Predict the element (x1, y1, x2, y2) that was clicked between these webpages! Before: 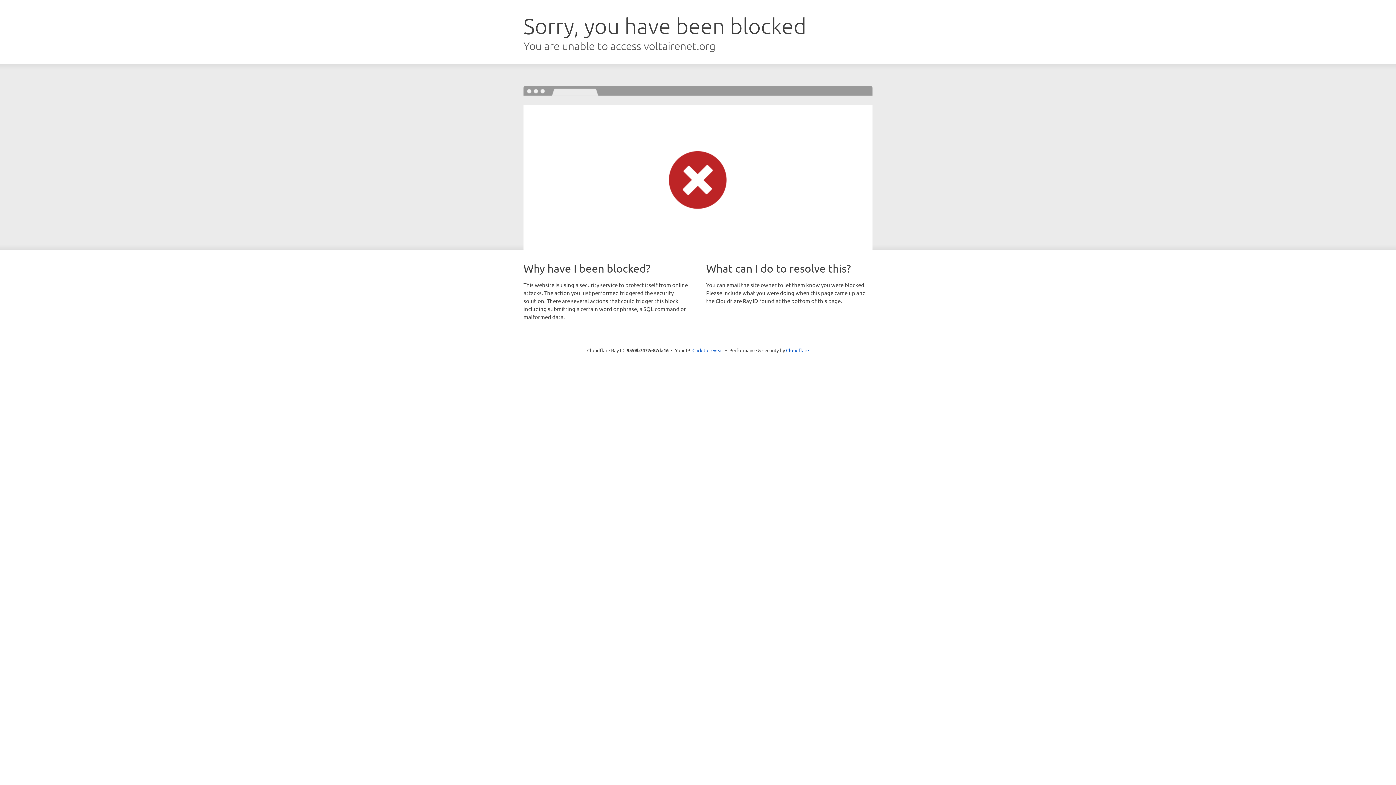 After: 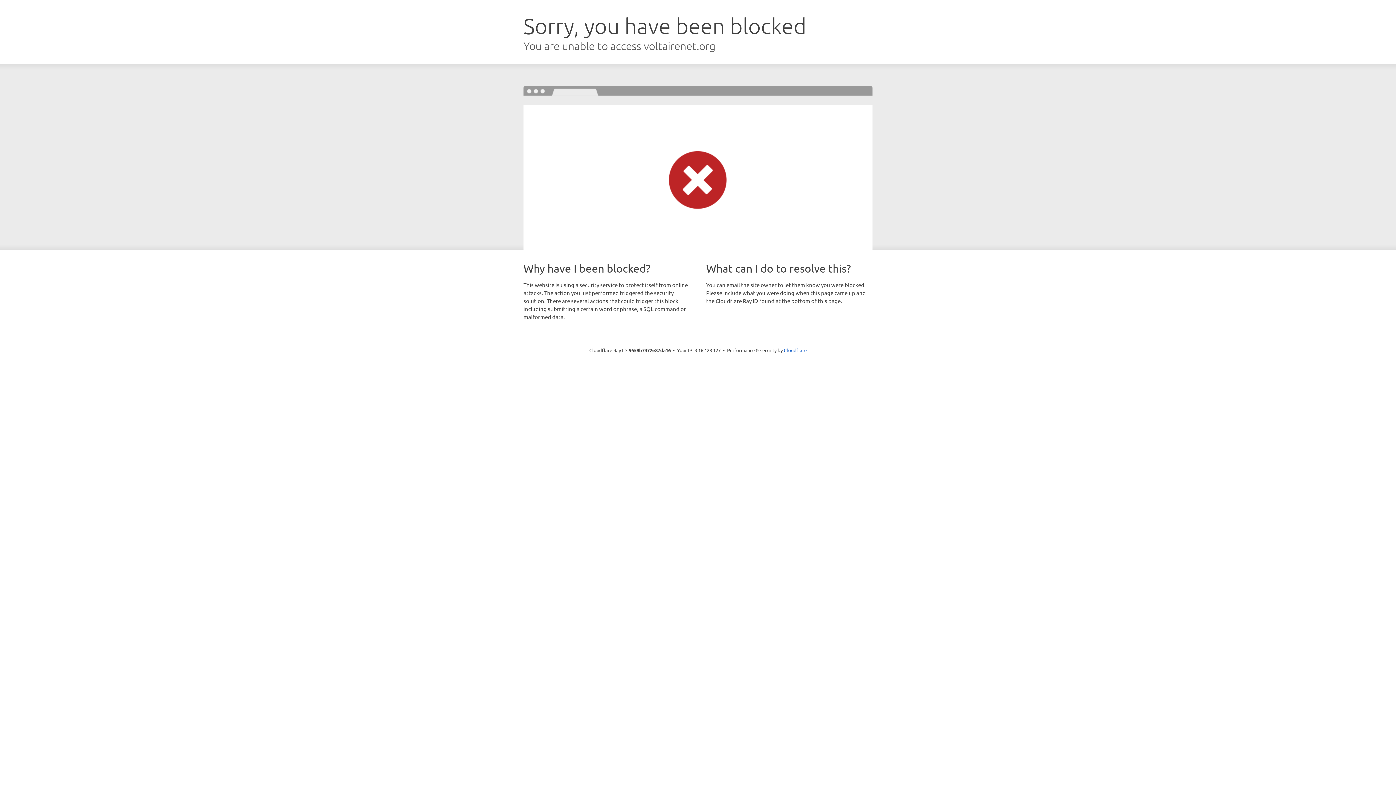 Action: bbox: (692, 346, 723, 353) label: Click to reveal